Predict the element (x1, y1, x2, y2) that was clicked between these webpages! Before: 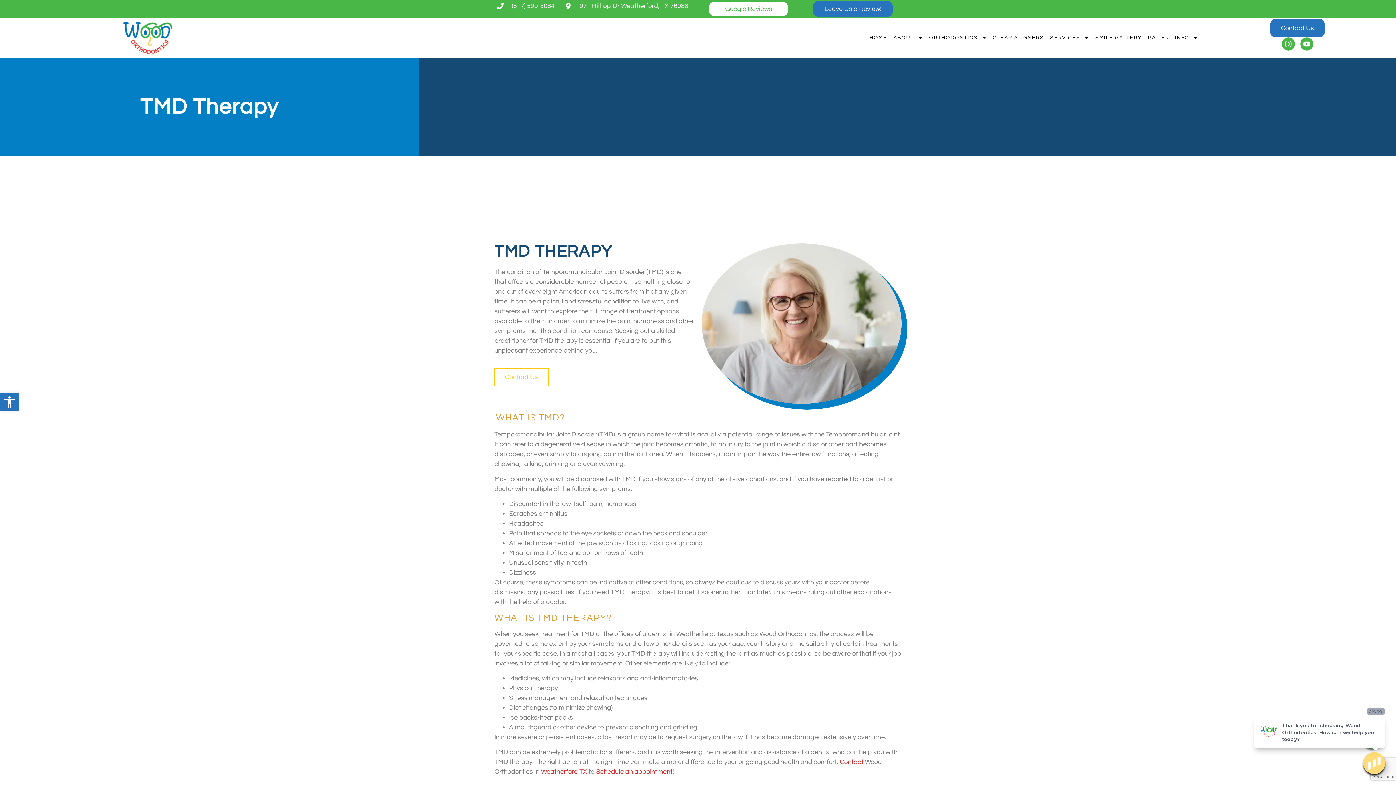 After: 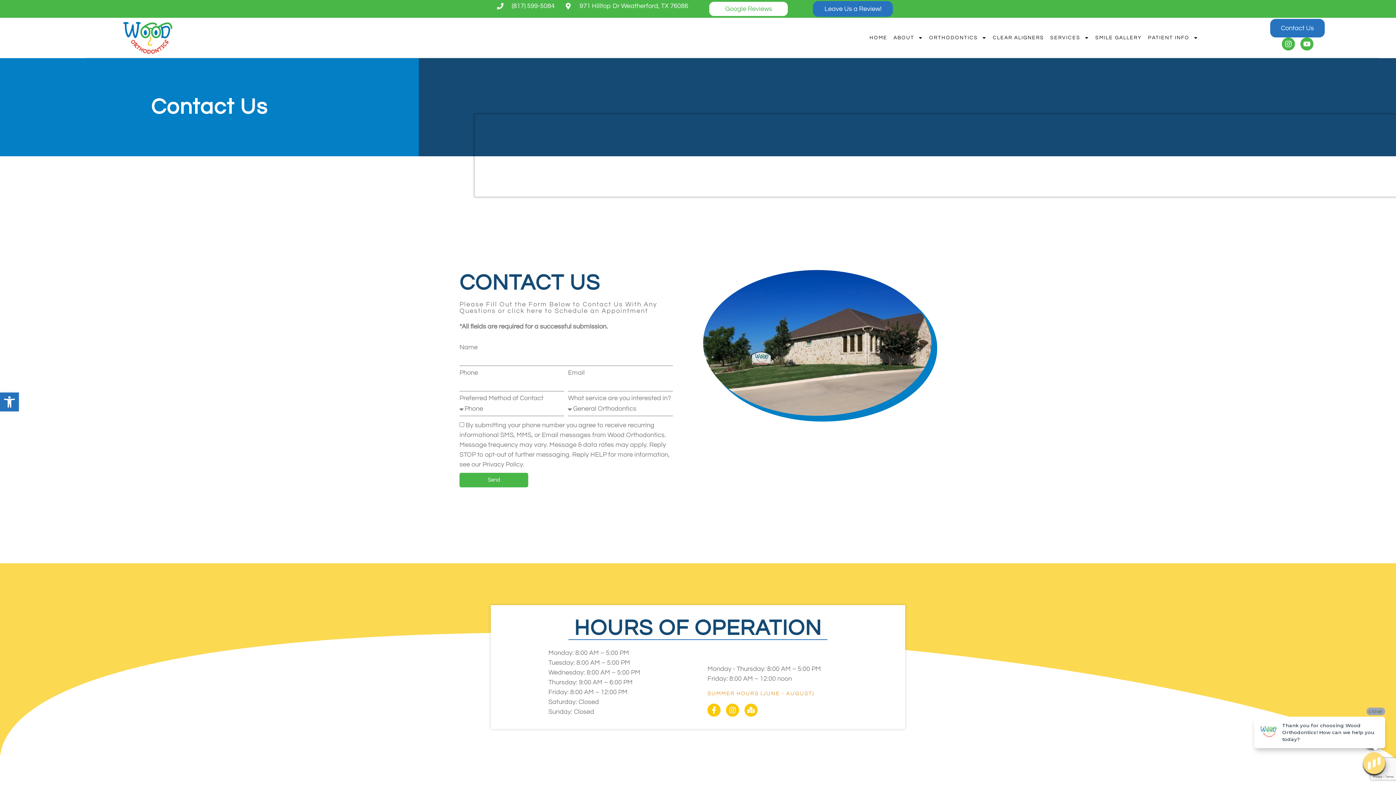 Action: bbox: (1270, 18, 1325, 37) label: Contact Us